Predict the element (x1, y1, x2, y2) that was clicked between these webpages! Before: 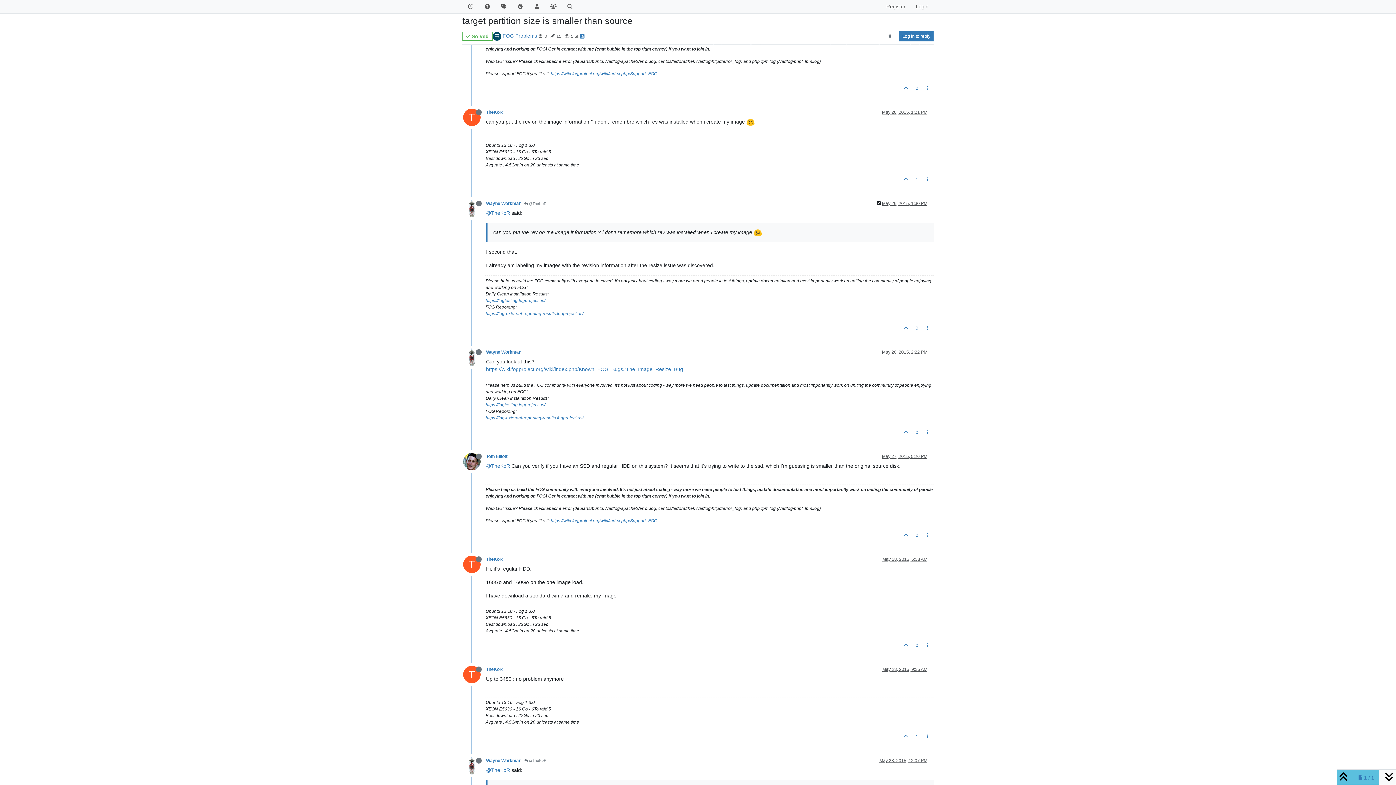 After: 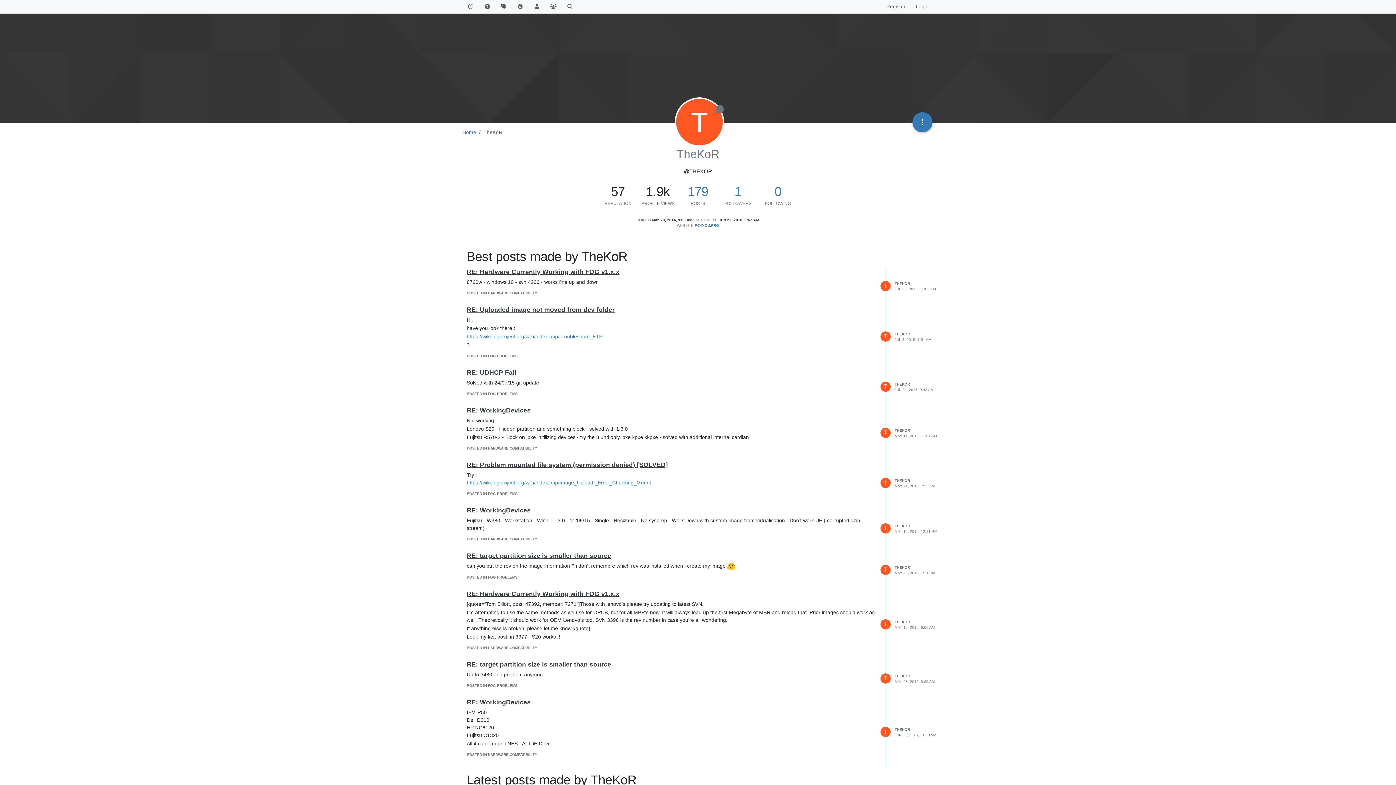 Action: bbox: (486, 463, 510, 469) label: @TheKoR